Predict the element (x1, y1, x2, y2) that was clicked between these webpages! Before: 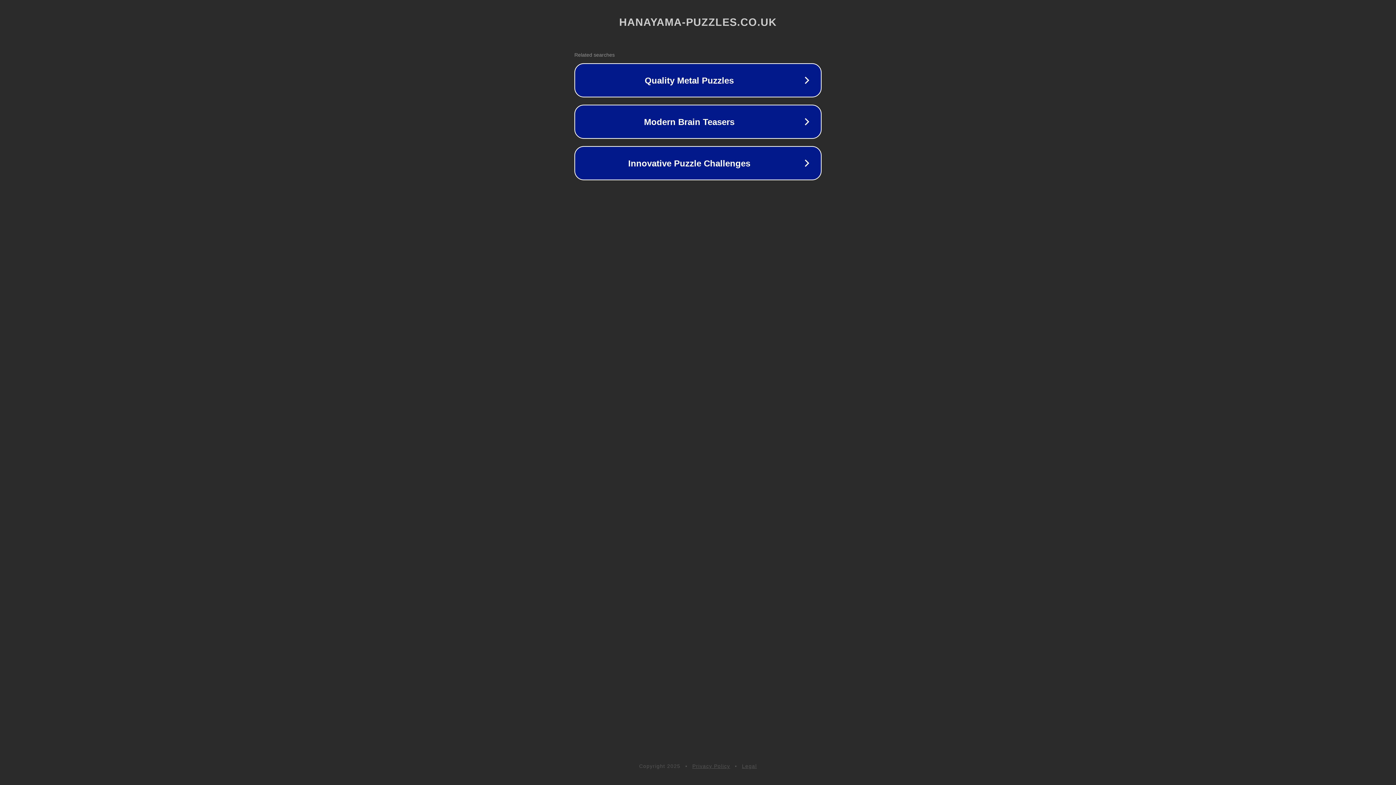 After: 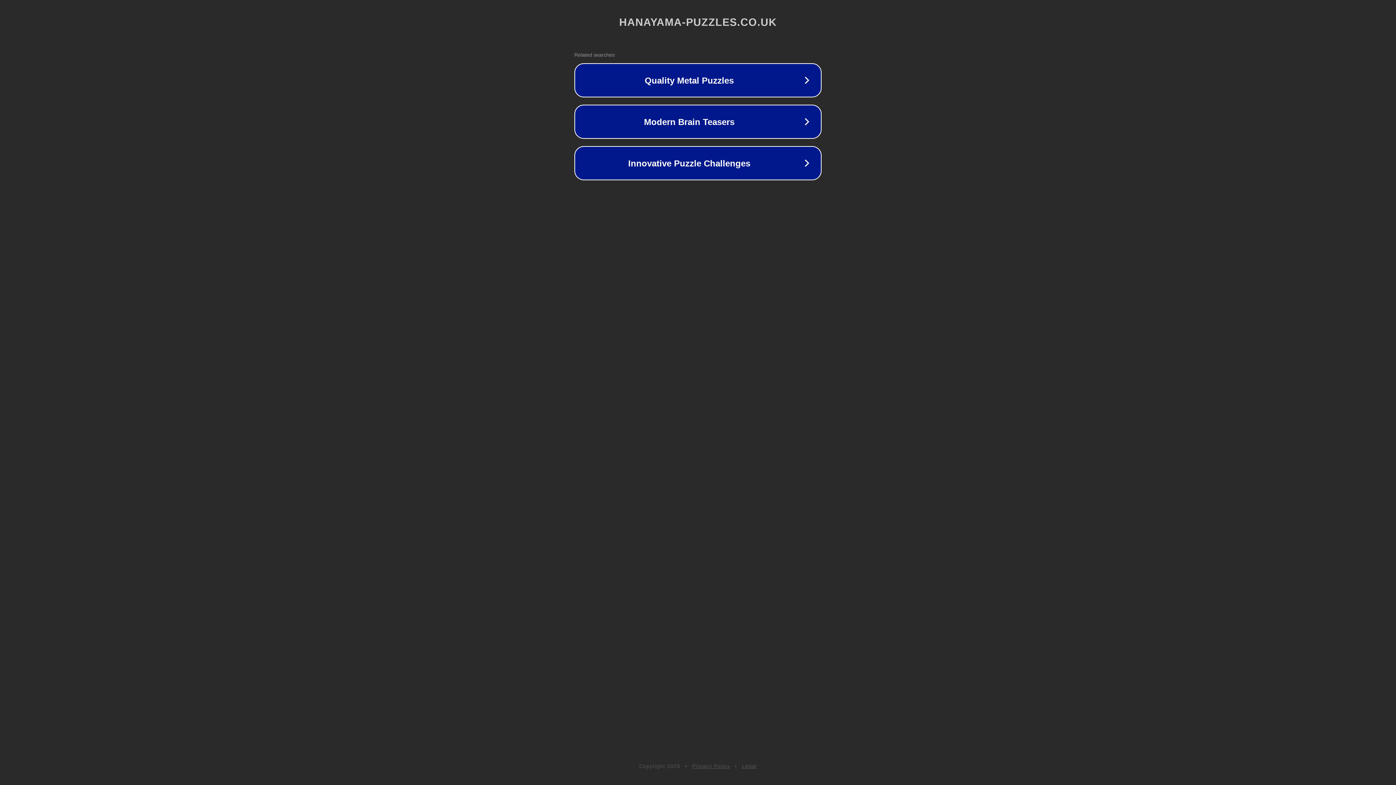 Action: bbox: (692, 763, 730, 769) label: Privacy Policy